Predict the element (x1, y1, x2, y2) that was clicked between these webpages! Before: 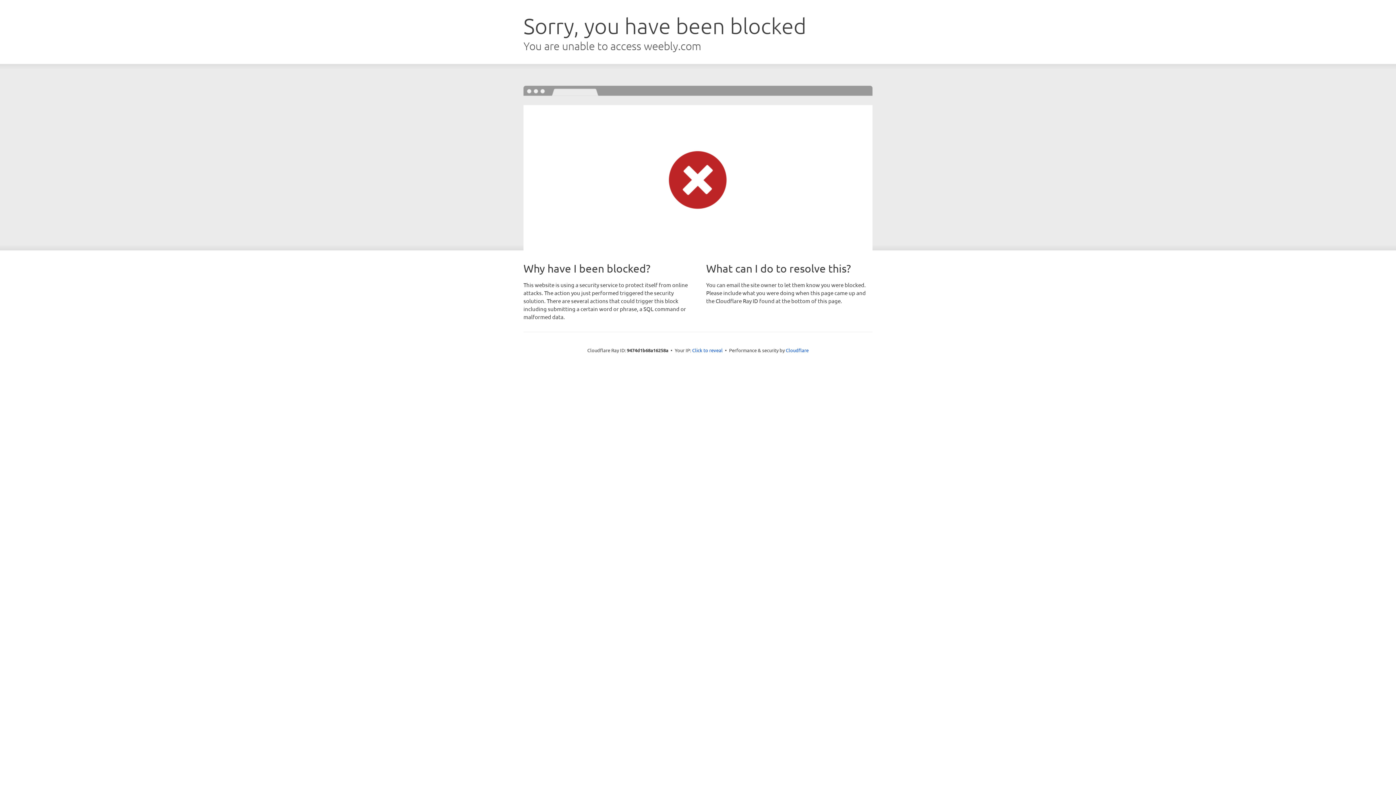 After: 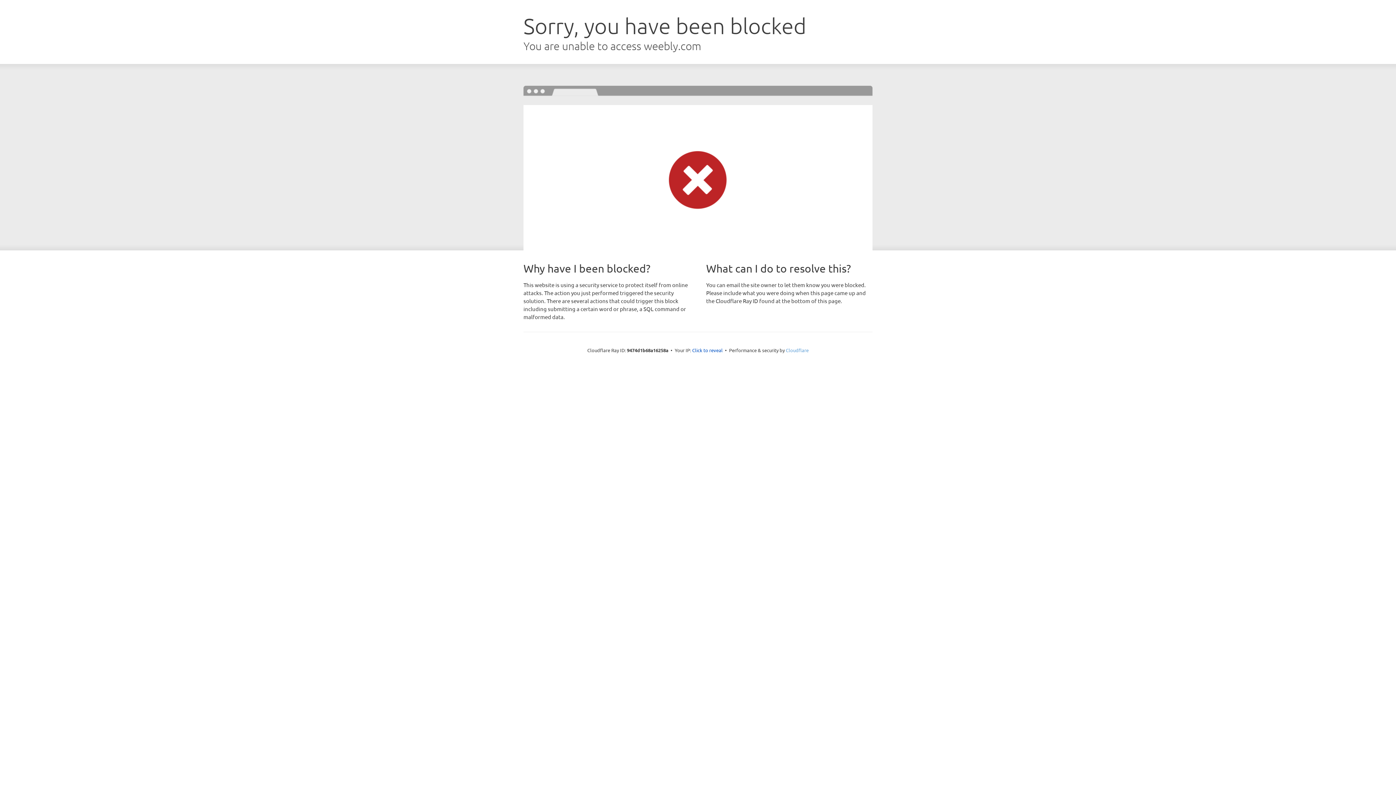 Action: label: Cloudflare bbox: (786, 347, 808, 353)